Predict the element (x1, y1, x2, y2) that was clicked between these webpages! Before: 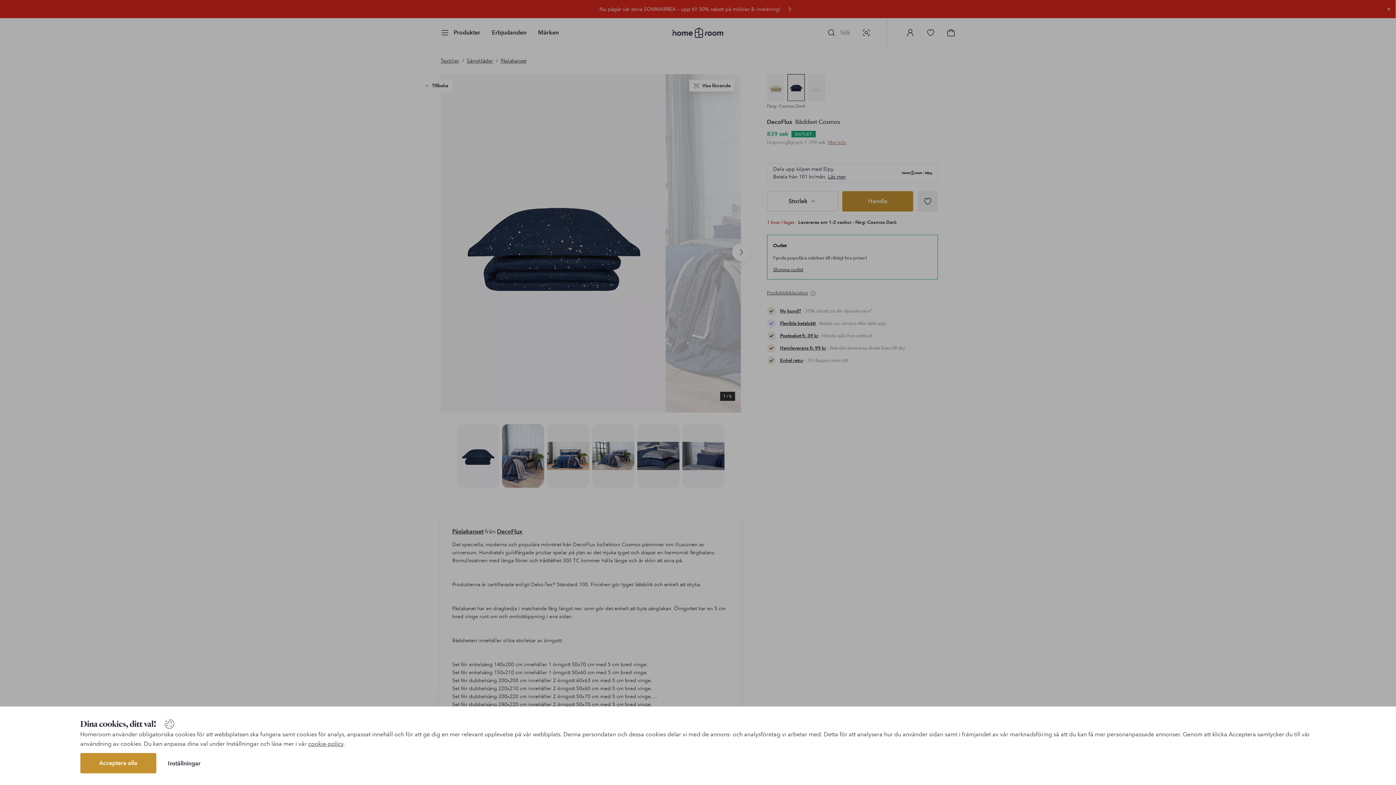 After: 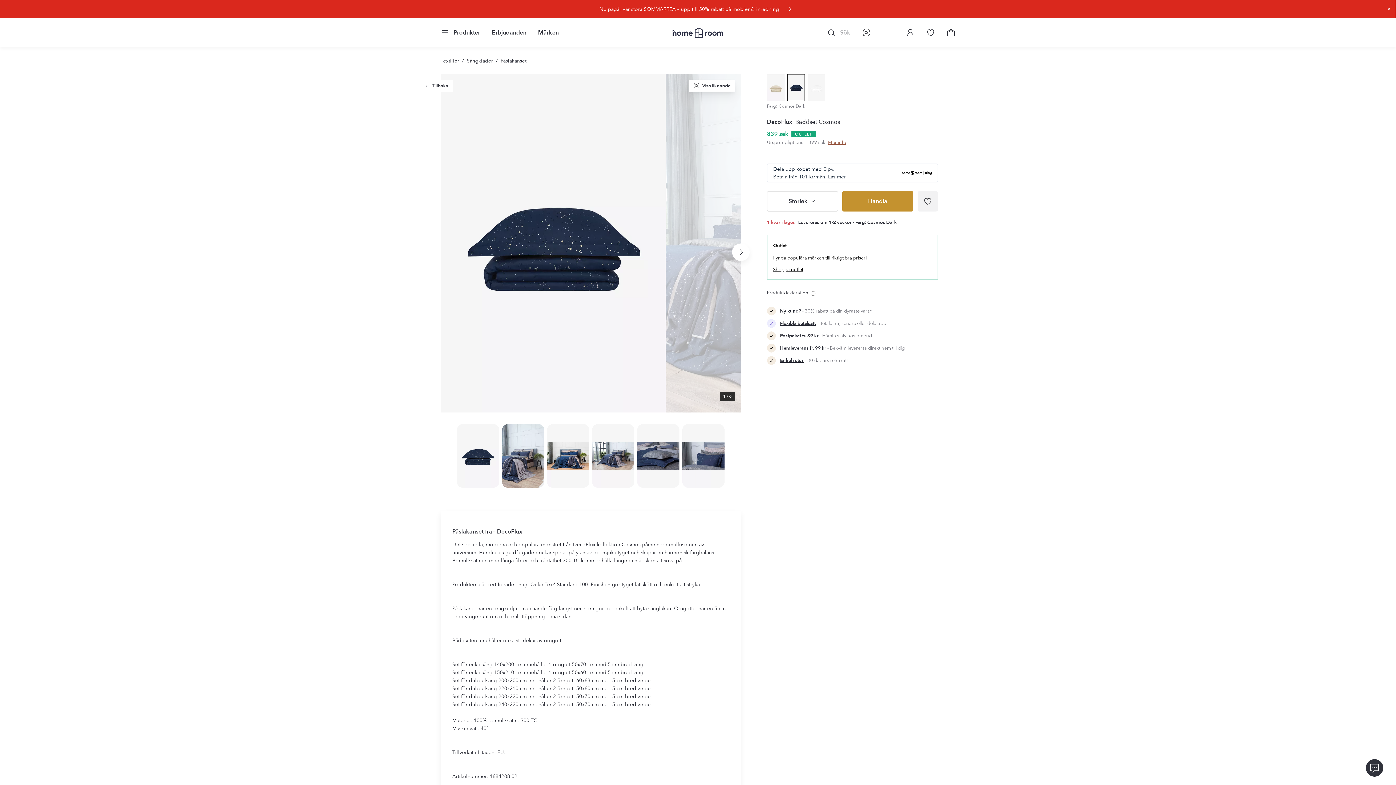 Action: label: Acceptera alla bbox: (80, 753, 156, 773)